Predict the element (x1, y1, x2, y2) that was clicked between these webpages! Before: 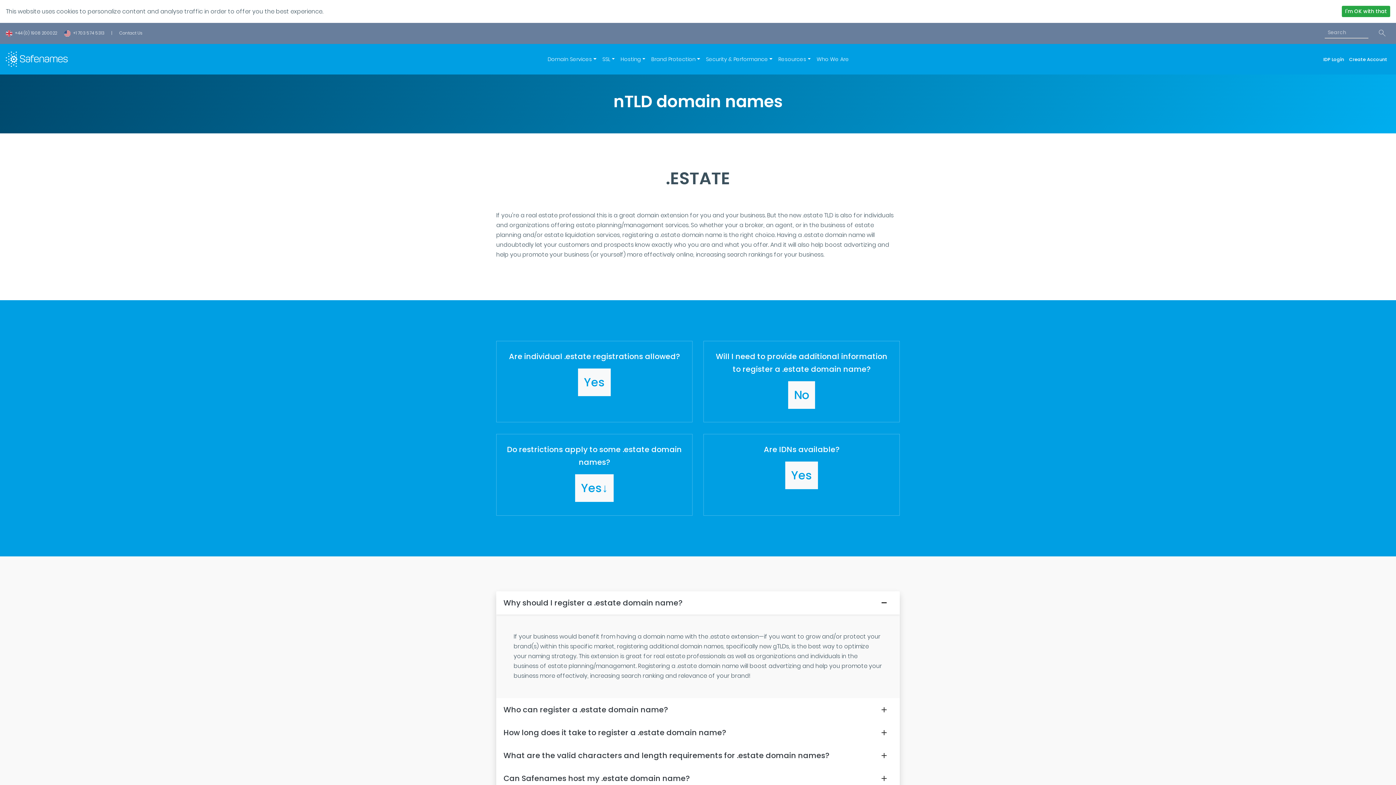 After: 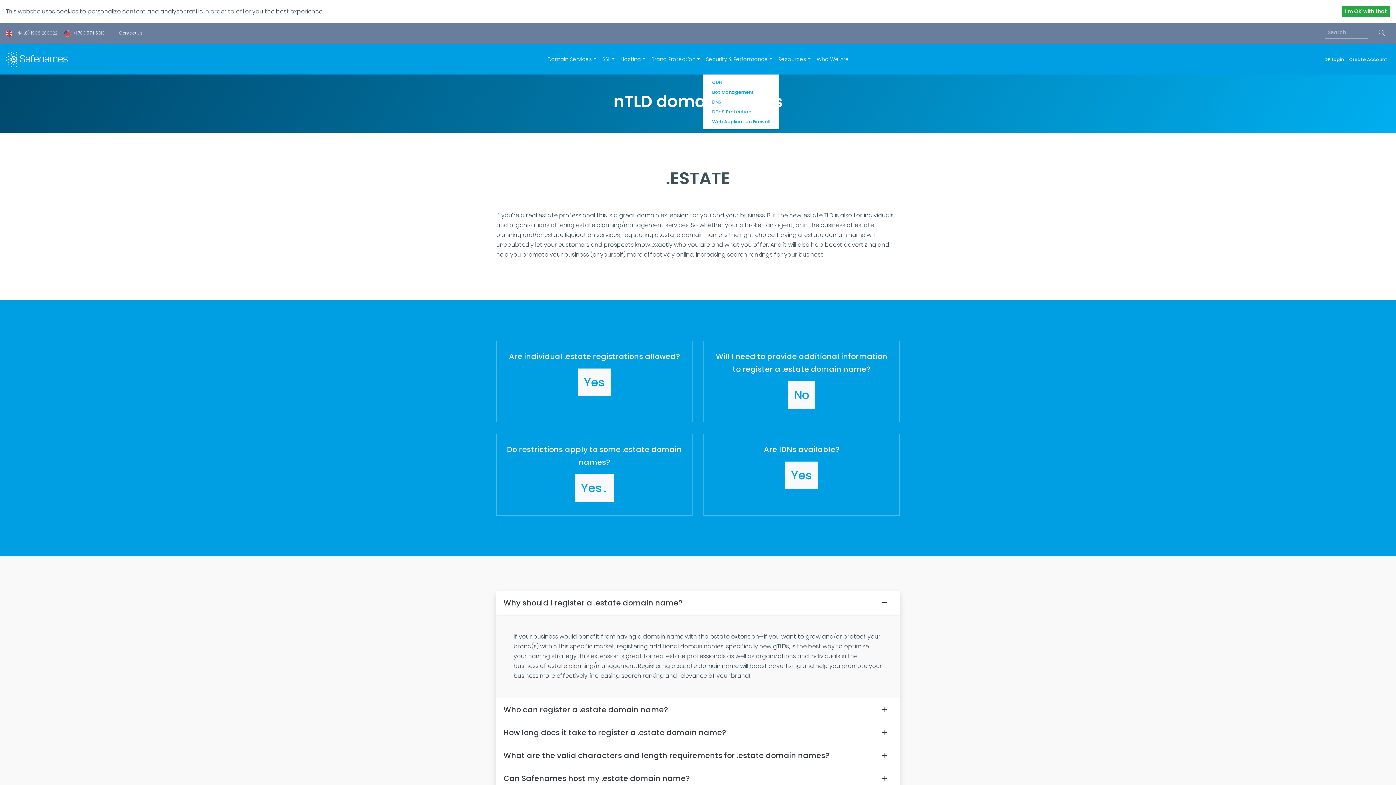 Action: label: Security & Performance bbox: (703, 54, 775, 64)